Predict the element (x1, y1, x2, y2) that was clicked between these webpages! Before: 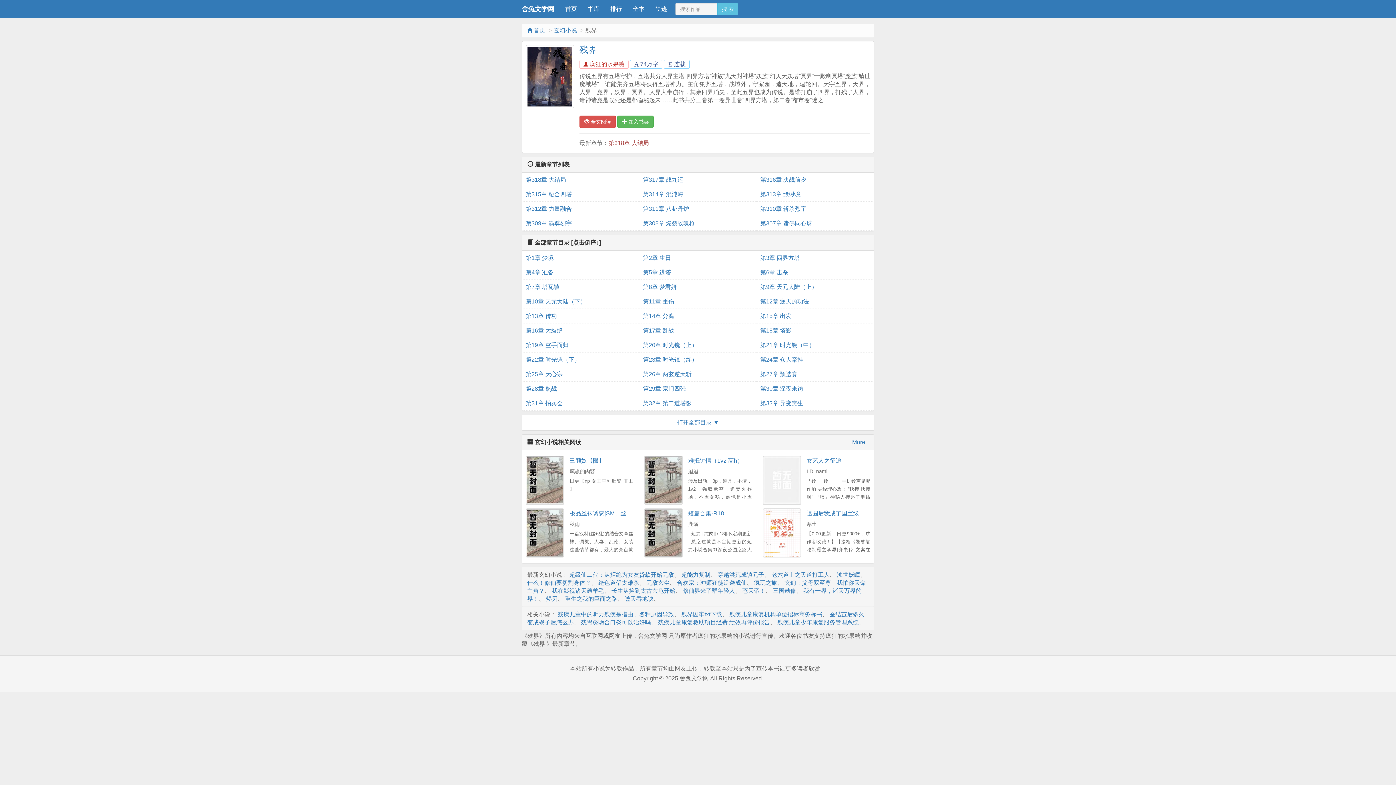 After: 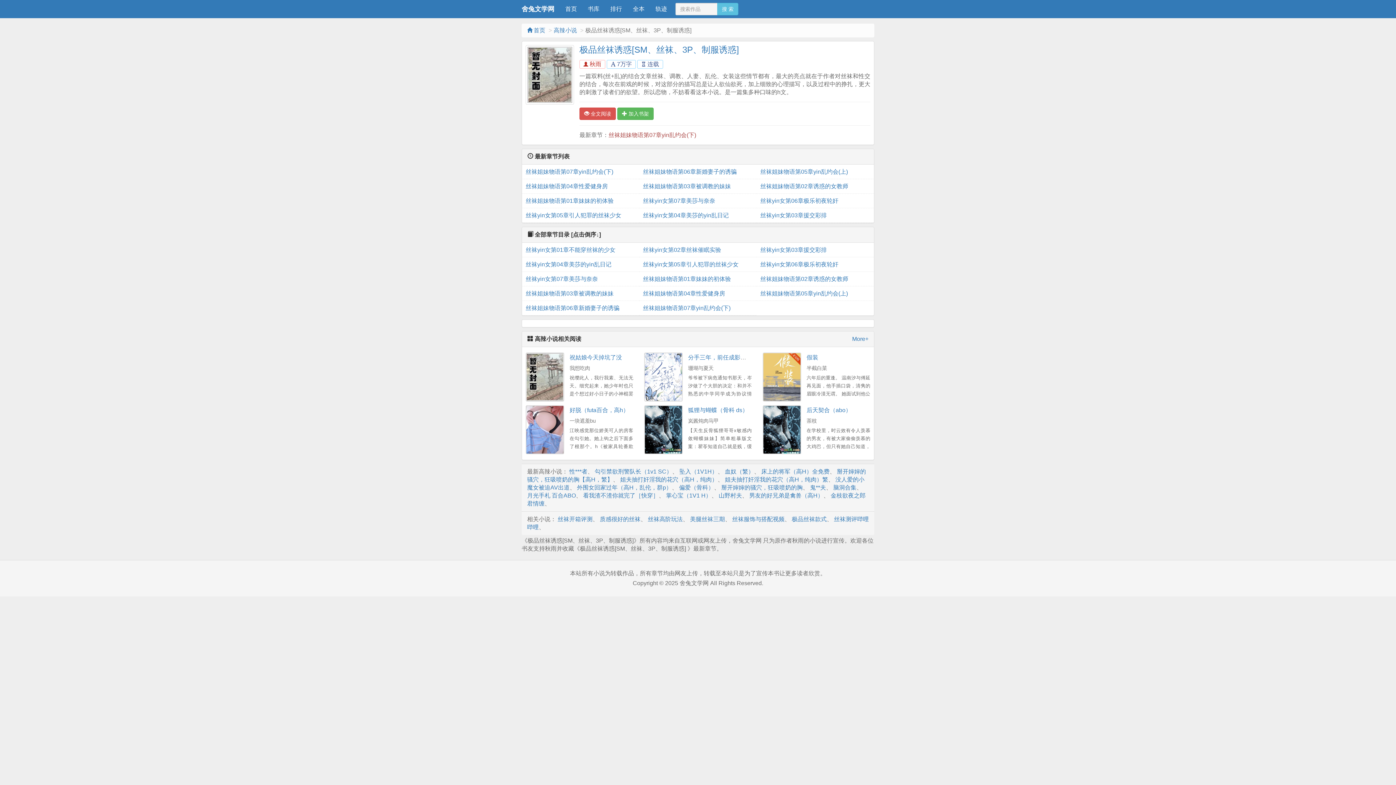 Action: bbox: (525, 508, 564, 557)